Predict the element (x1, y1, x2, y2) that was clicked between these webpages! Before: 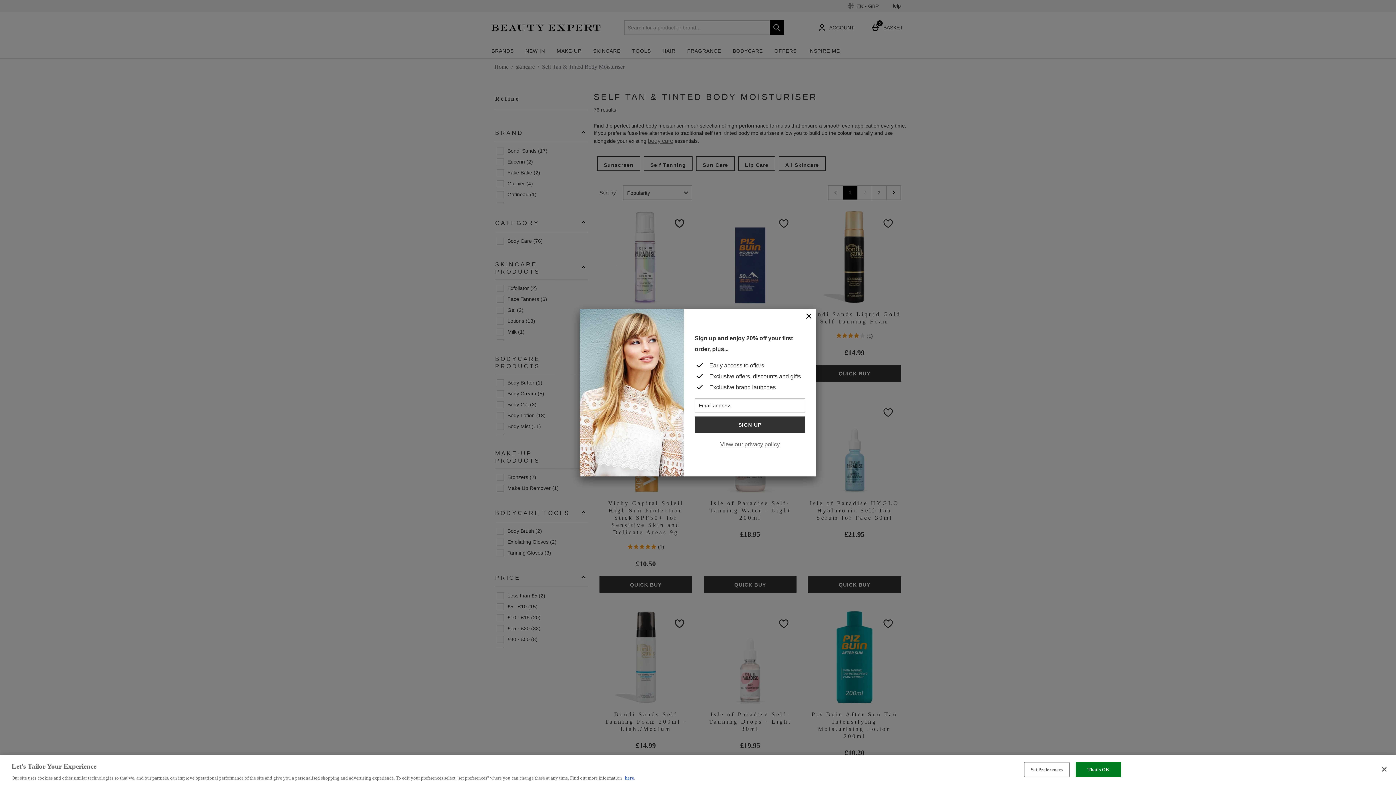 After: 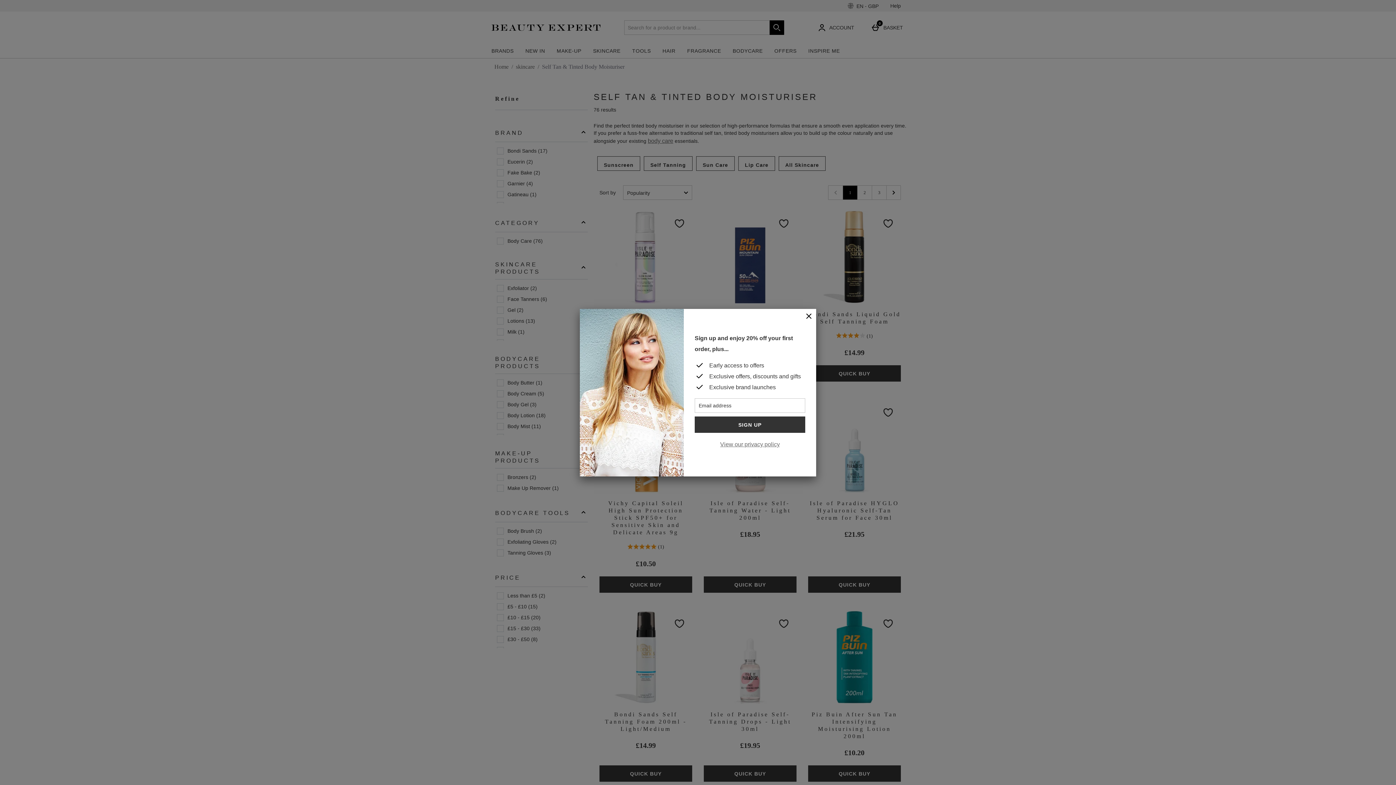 Action: label: That's OK bbox: (1075, 762, 1121, 777)